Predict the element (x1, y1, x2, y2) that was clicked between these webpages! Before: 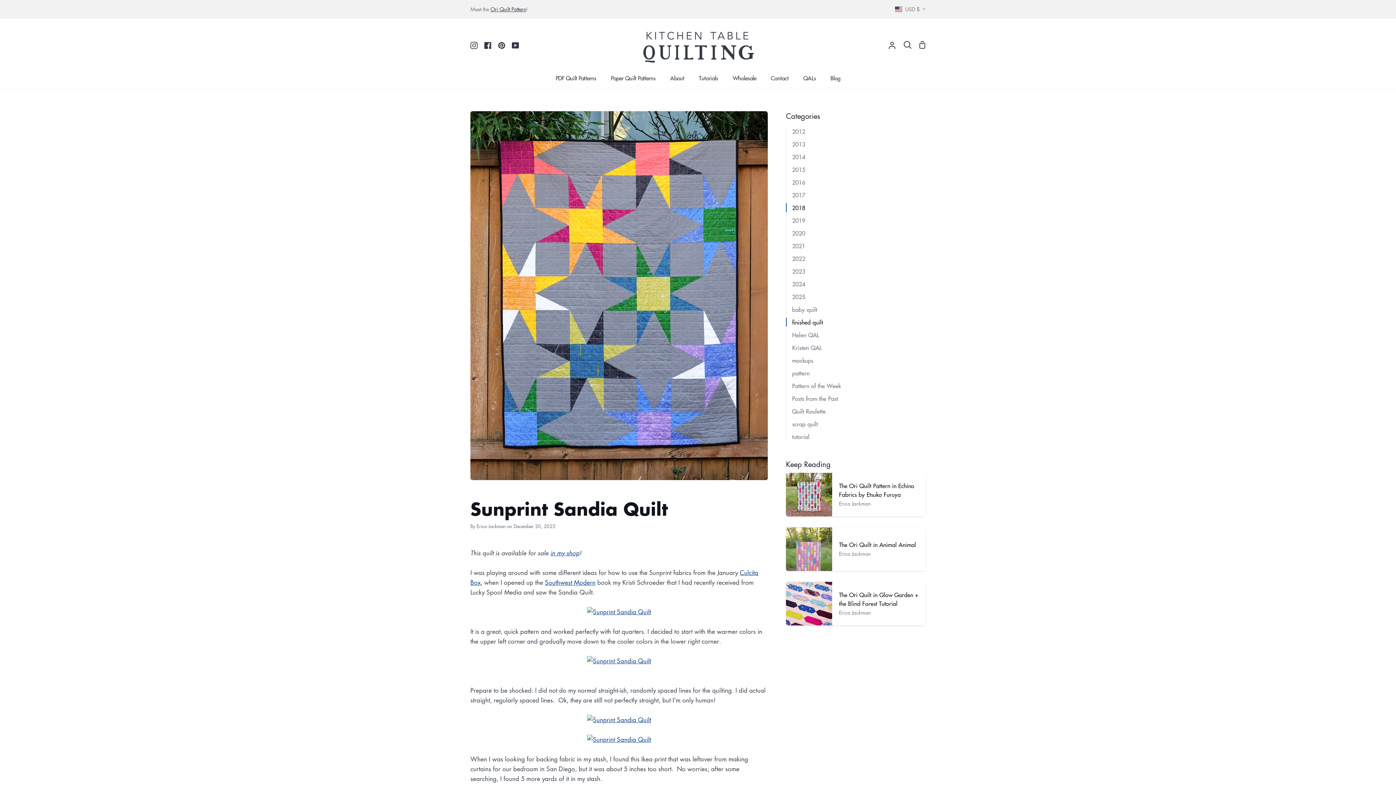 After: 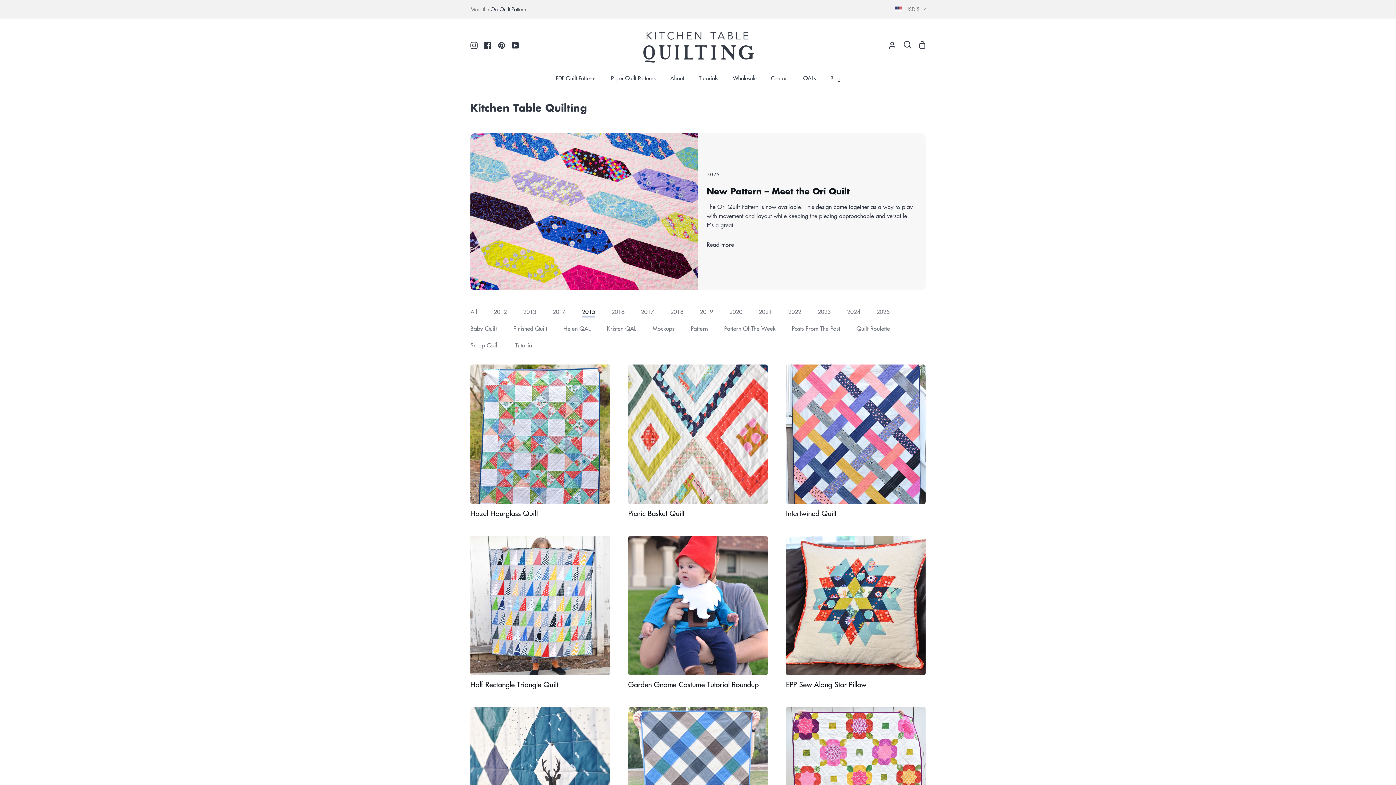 Action: bbox: (786, 165, 925, 174) label: 2015